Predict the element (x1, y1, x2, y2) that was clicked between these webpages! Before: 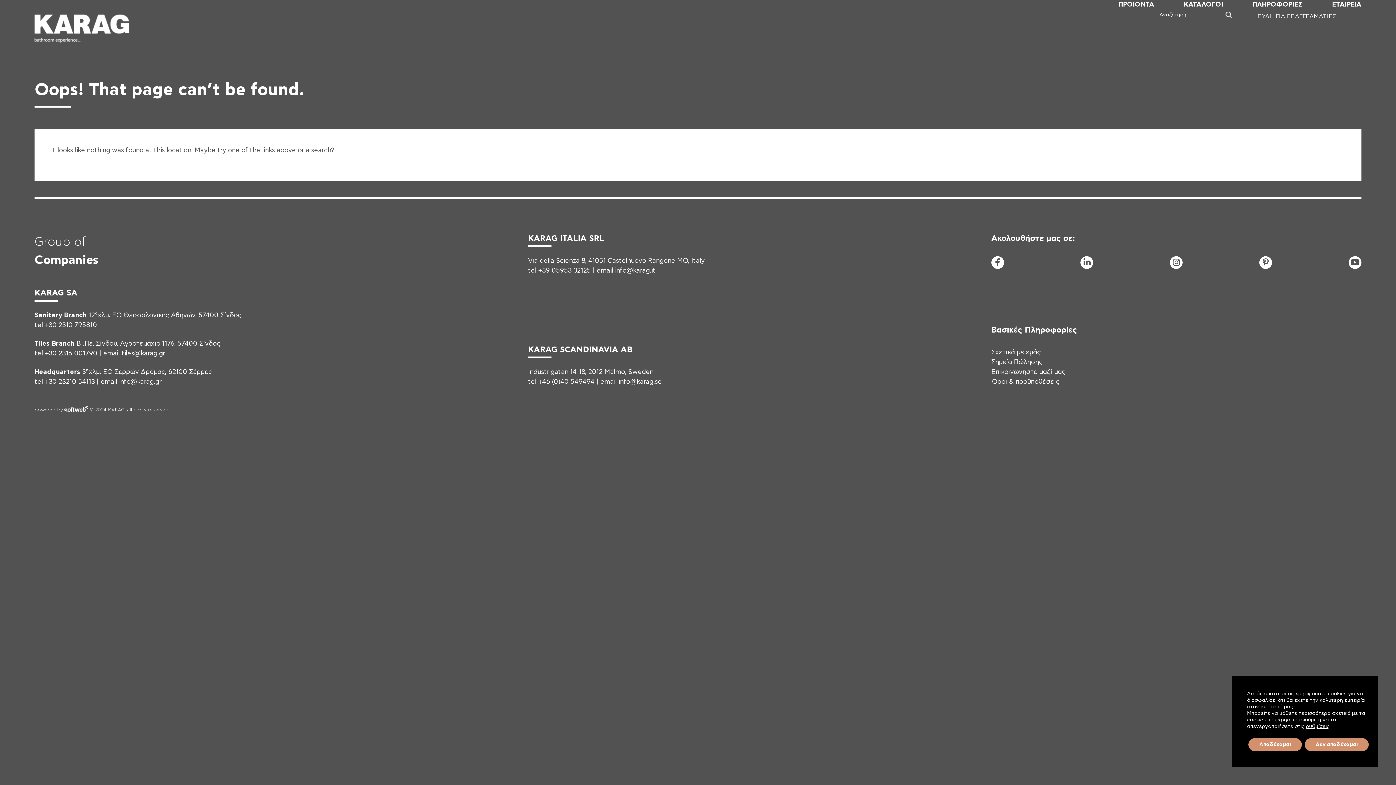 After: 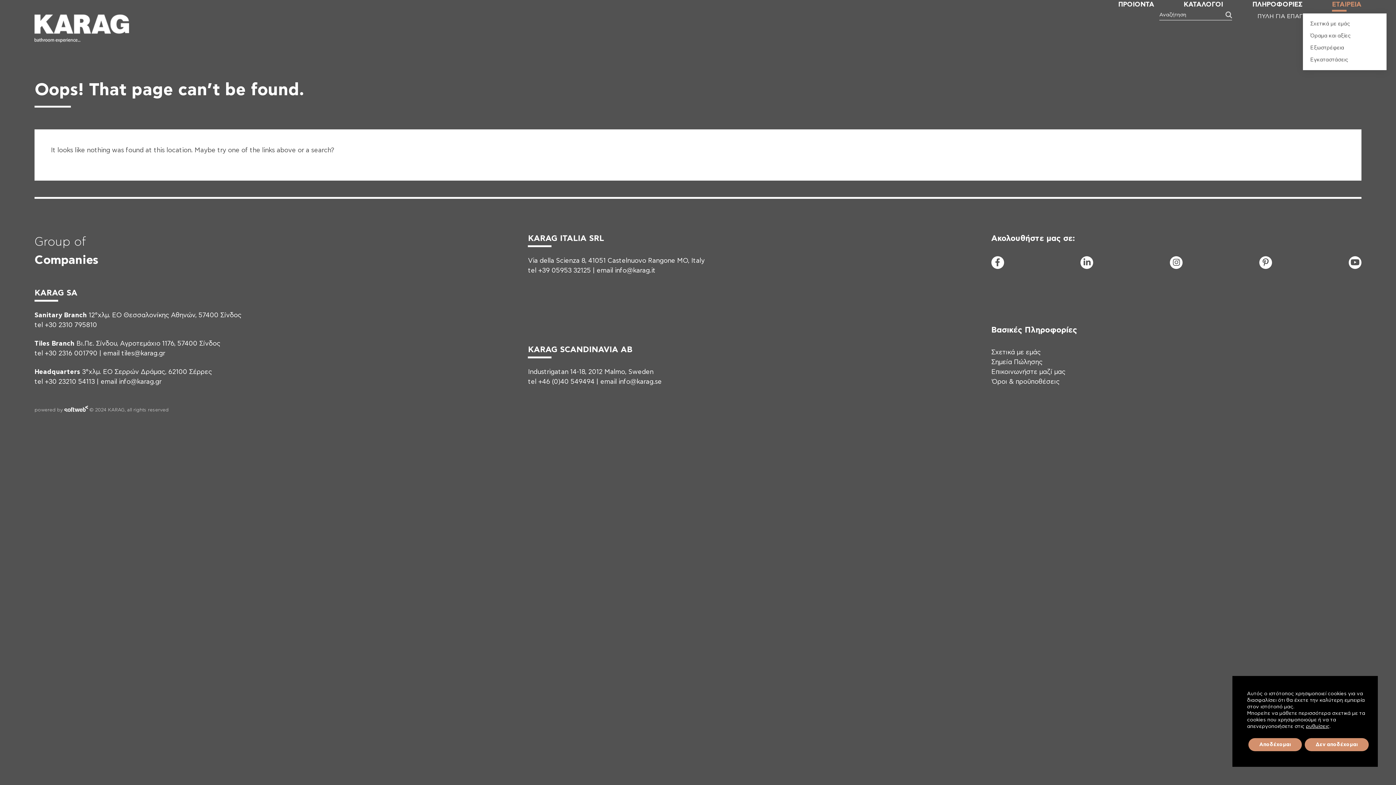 Action: label: ΕΤΑΙΡΕΙΑ bbox: (1303, 0, 1361, 9)